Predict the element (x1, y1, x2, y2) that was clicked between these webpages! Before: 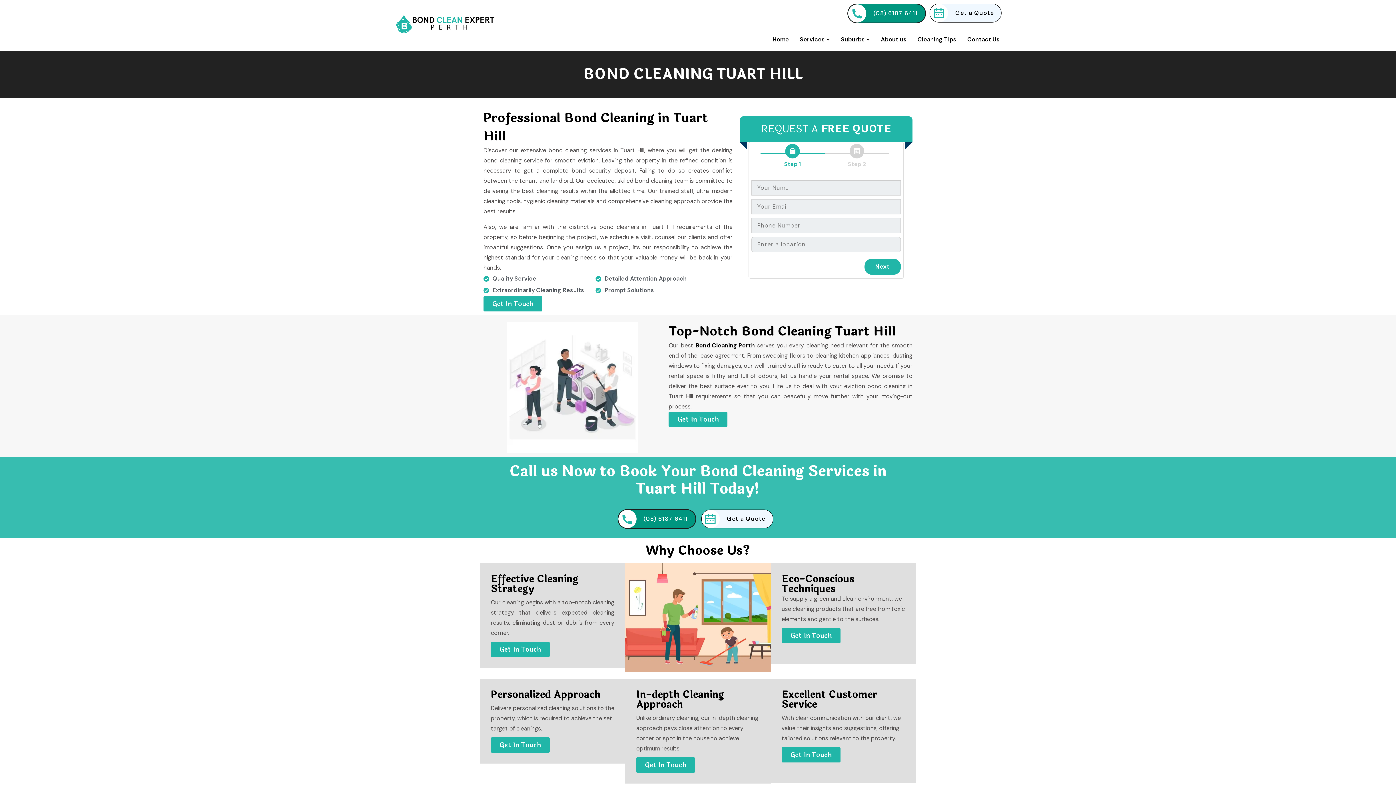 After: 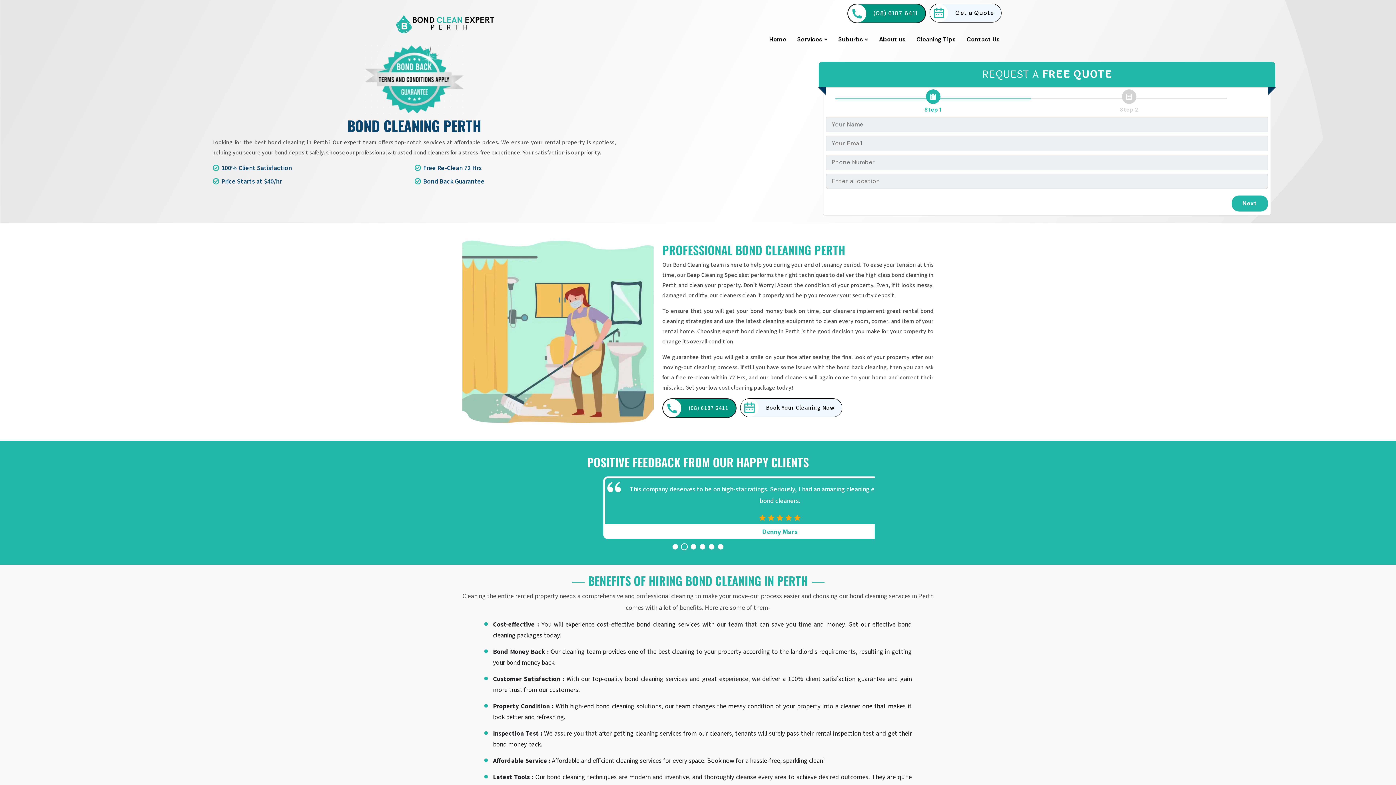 Action: bbox: (695, 340, 755, 350) label: Bond Cleaning Perth